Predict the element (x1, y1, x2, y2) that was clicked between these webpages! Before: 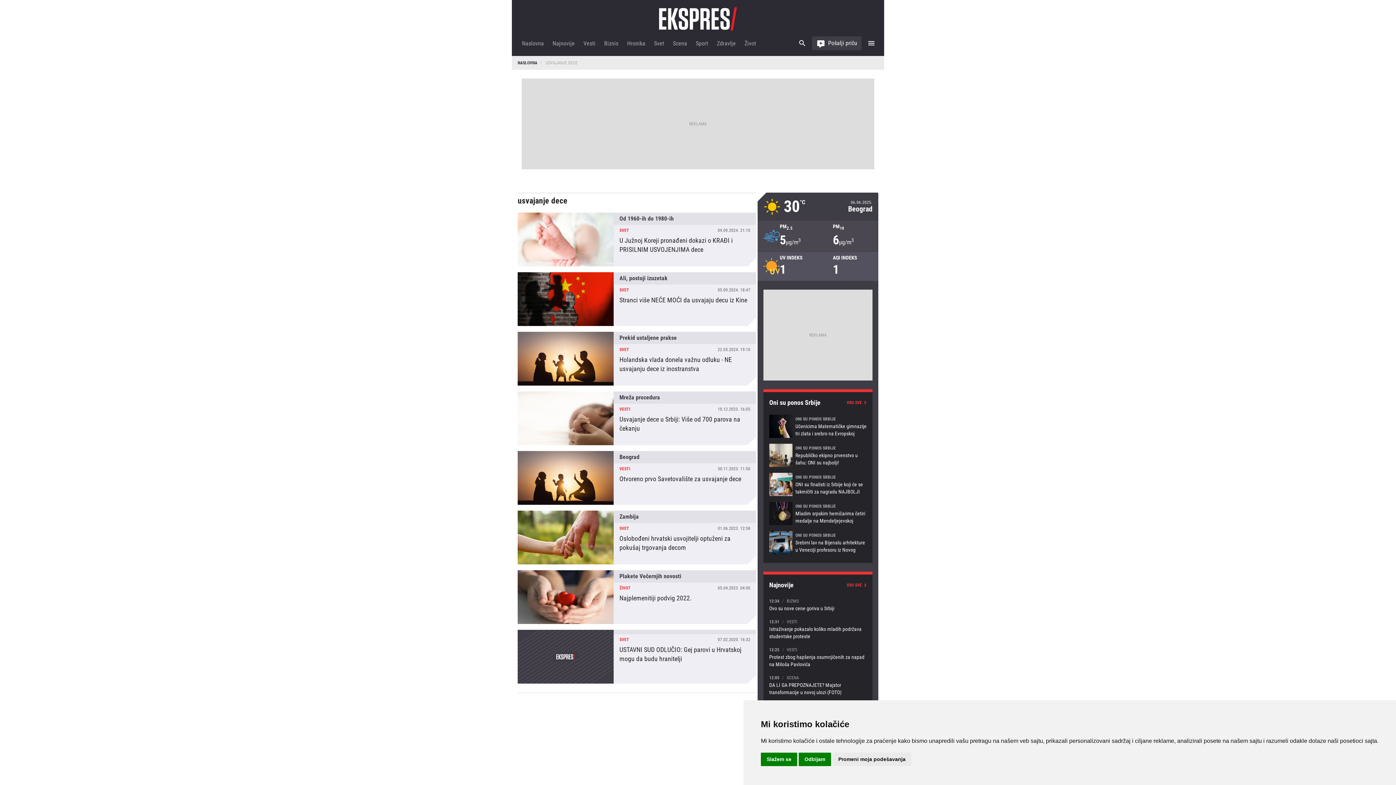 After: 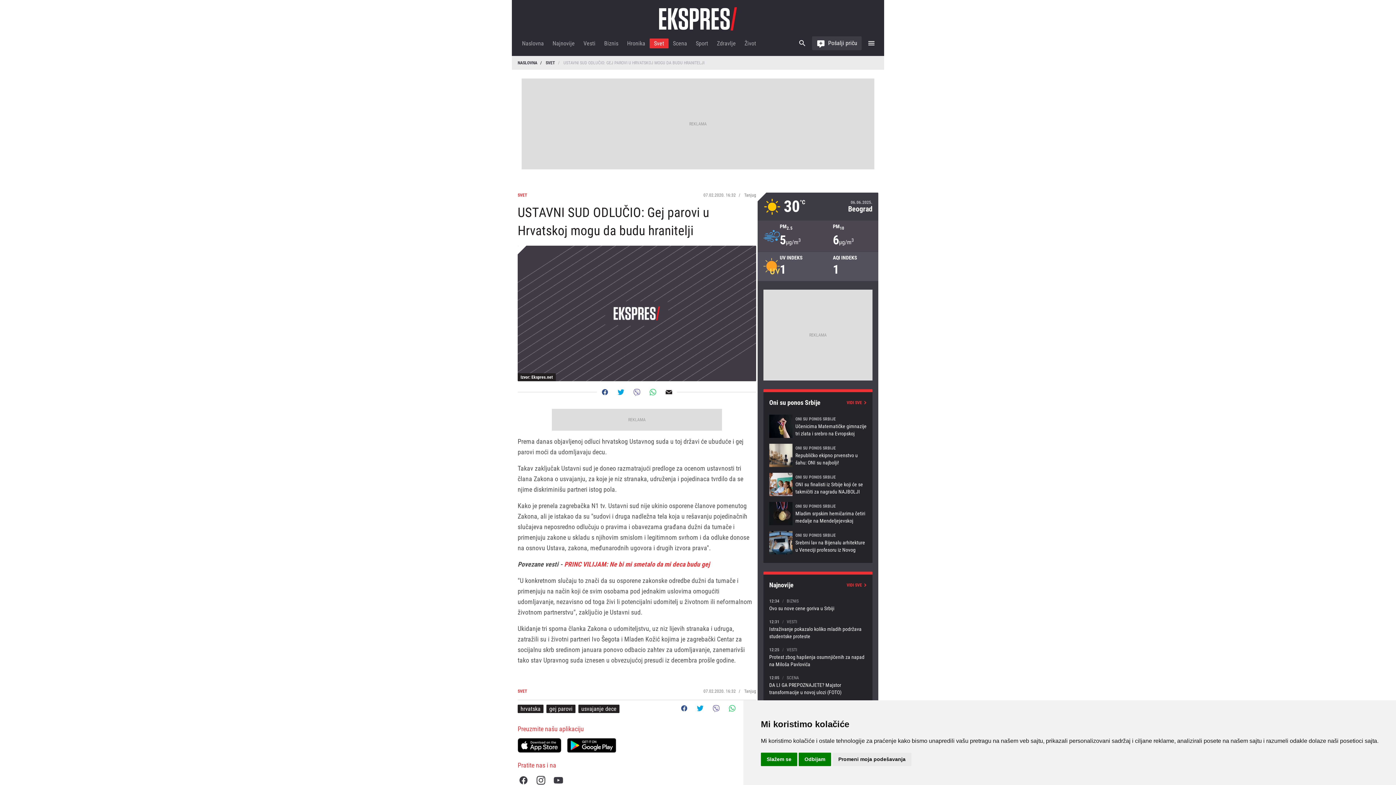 Action: label: USTAVNI SUD ODLUČIO: Gej parovi u Hrvatskoj mogu da budu hranitelji bbox: (517, 630, 756, 684)